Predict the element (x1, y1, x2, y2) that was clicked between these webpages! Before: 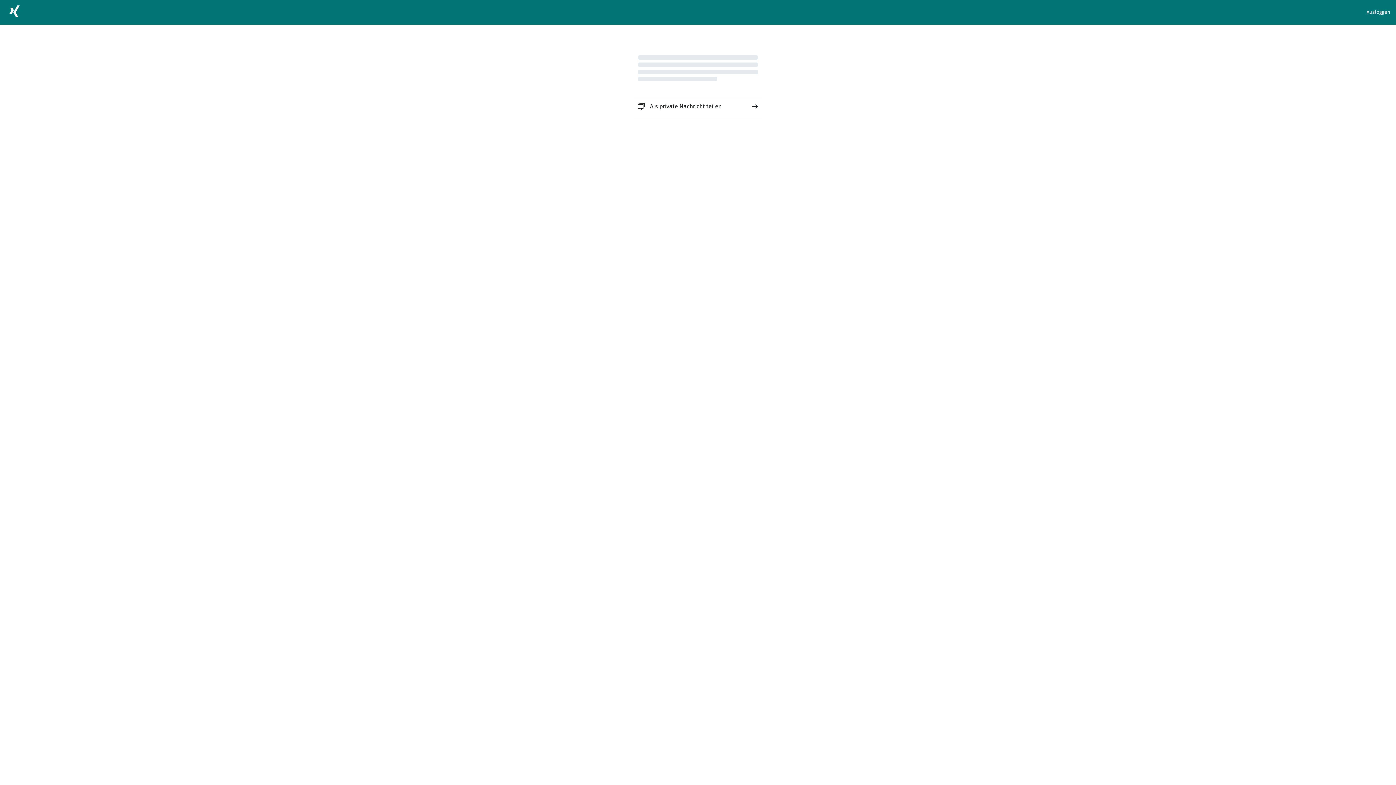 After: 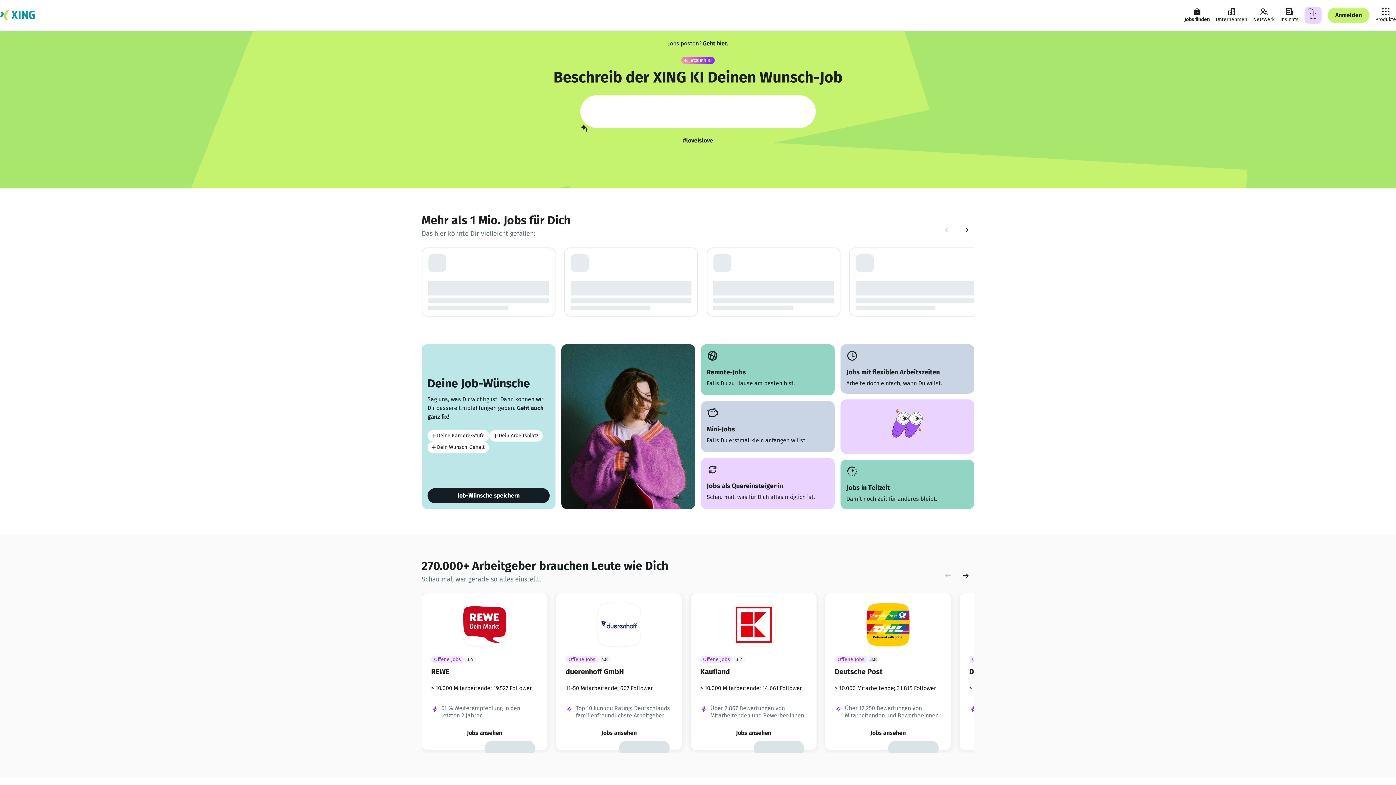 Action: bbox: (5, 2, 23, 22)